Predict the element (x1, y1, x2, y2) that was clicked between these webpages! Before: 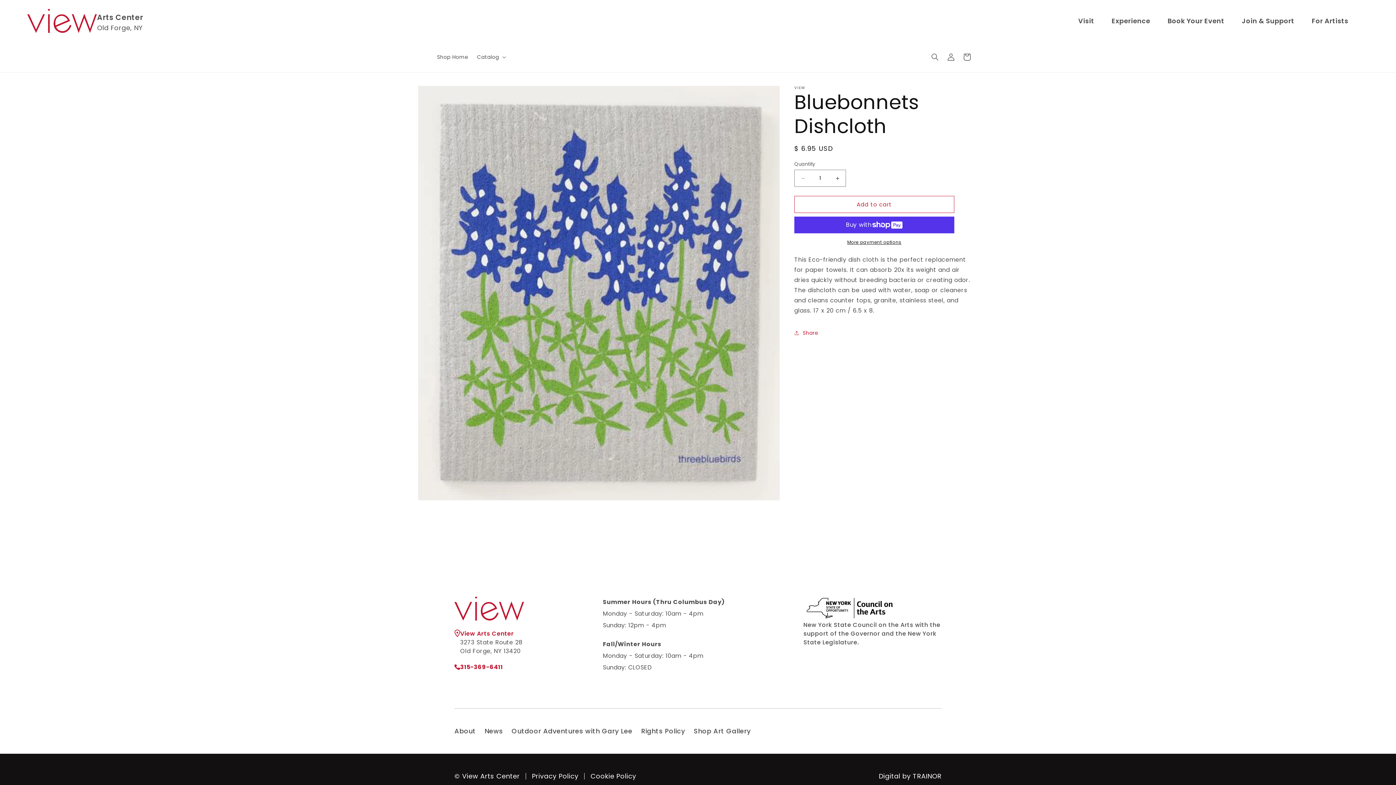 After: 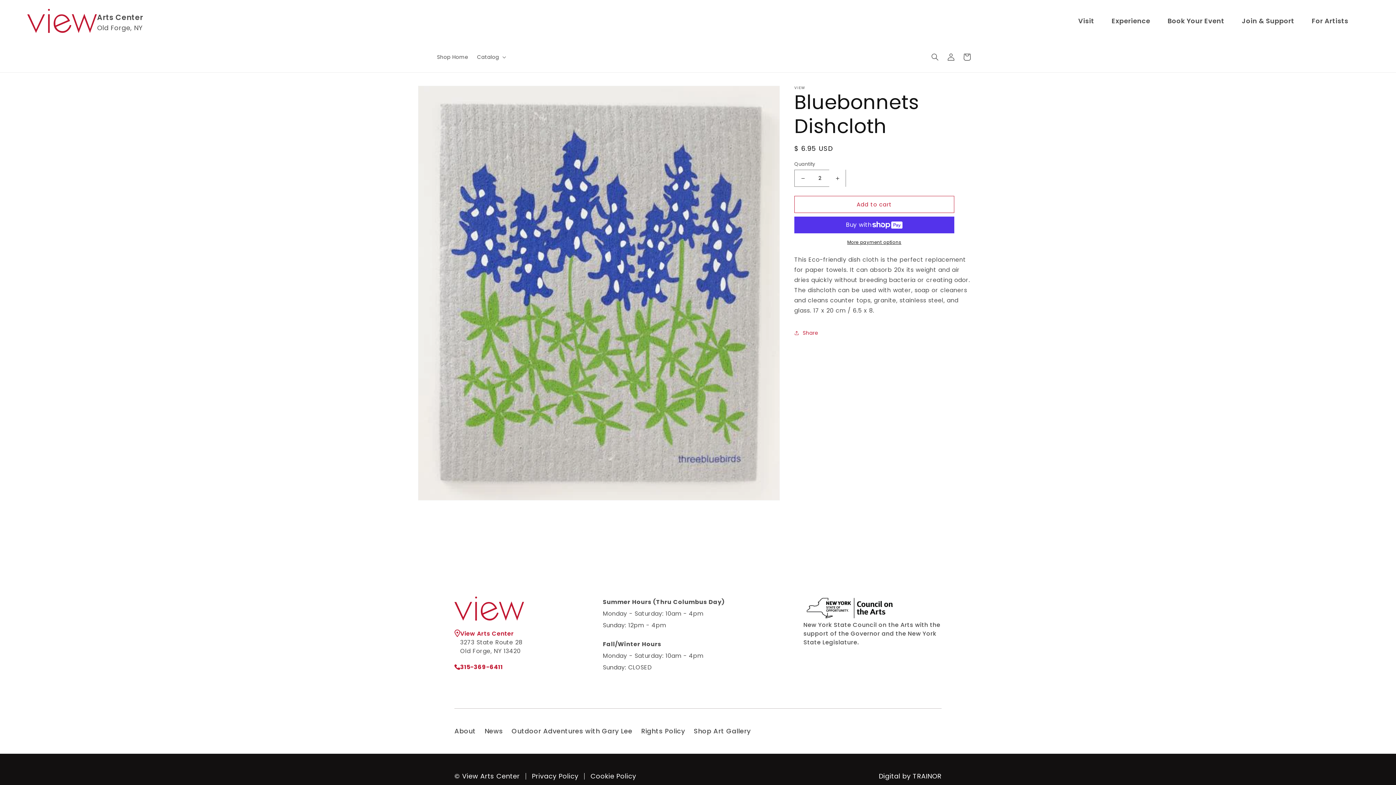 Action: label: Increase quantity for Bluebonnets Dishcloth bbox: (829, 169, 845, 186)